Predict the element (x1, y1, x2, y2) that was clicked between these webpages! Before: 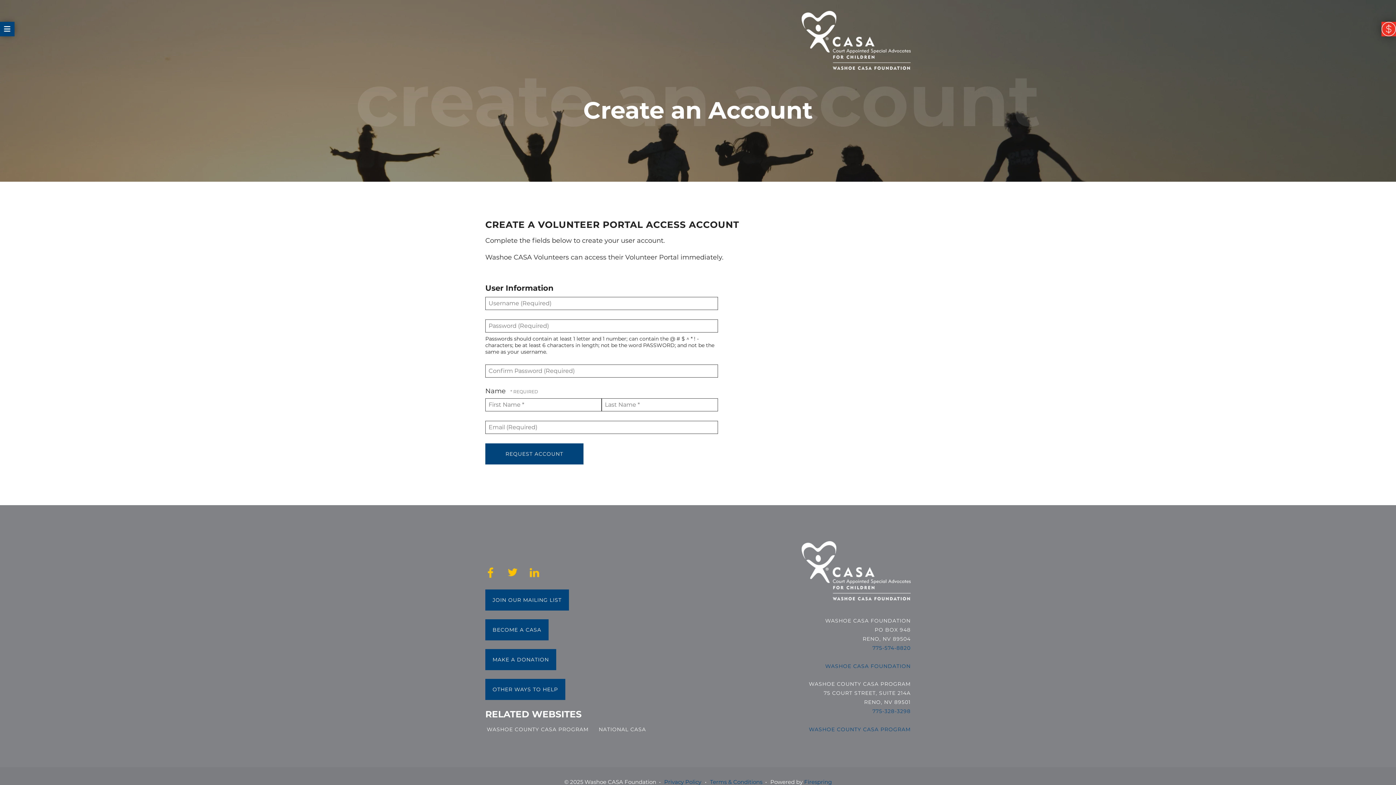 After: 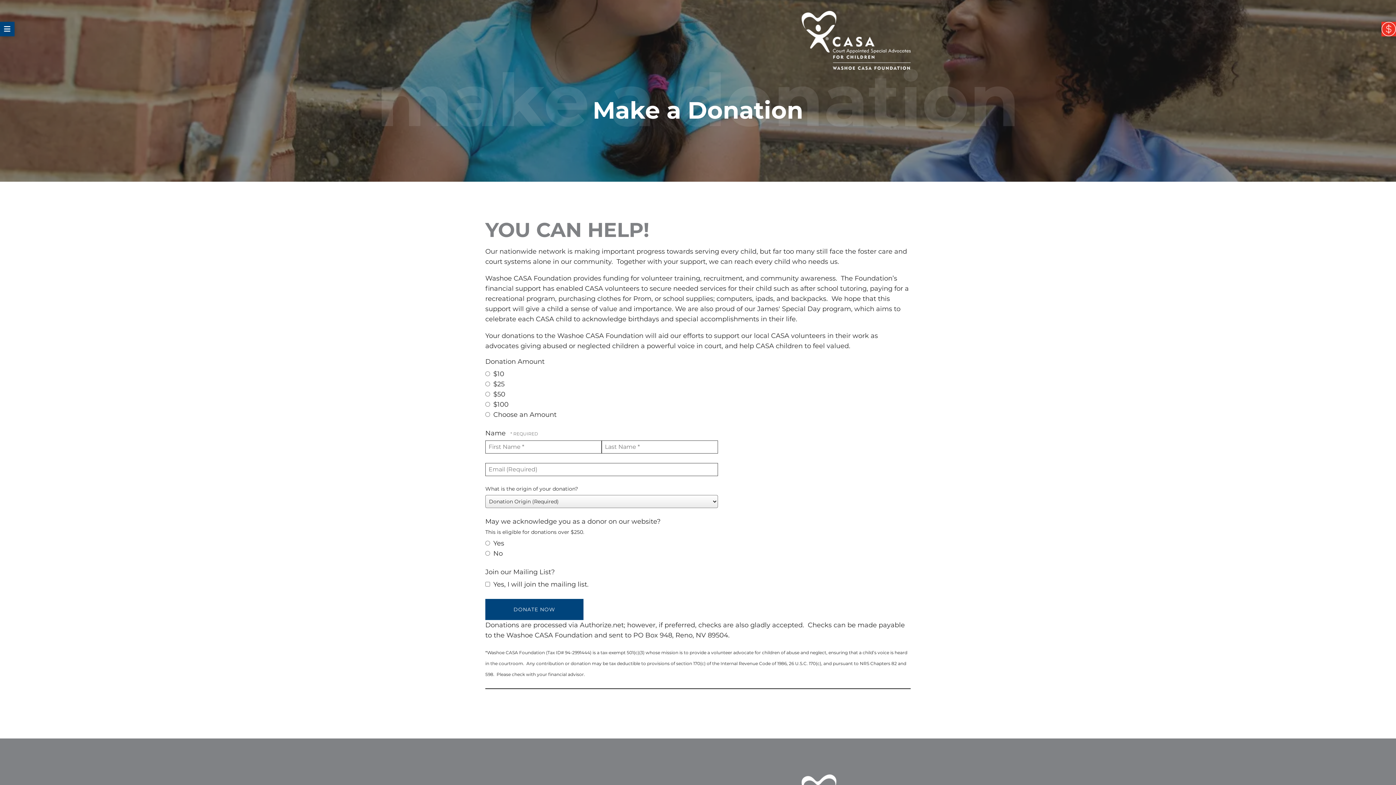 Action: bbox: (485, 649, 556, 670) label: MAKE A DONATION